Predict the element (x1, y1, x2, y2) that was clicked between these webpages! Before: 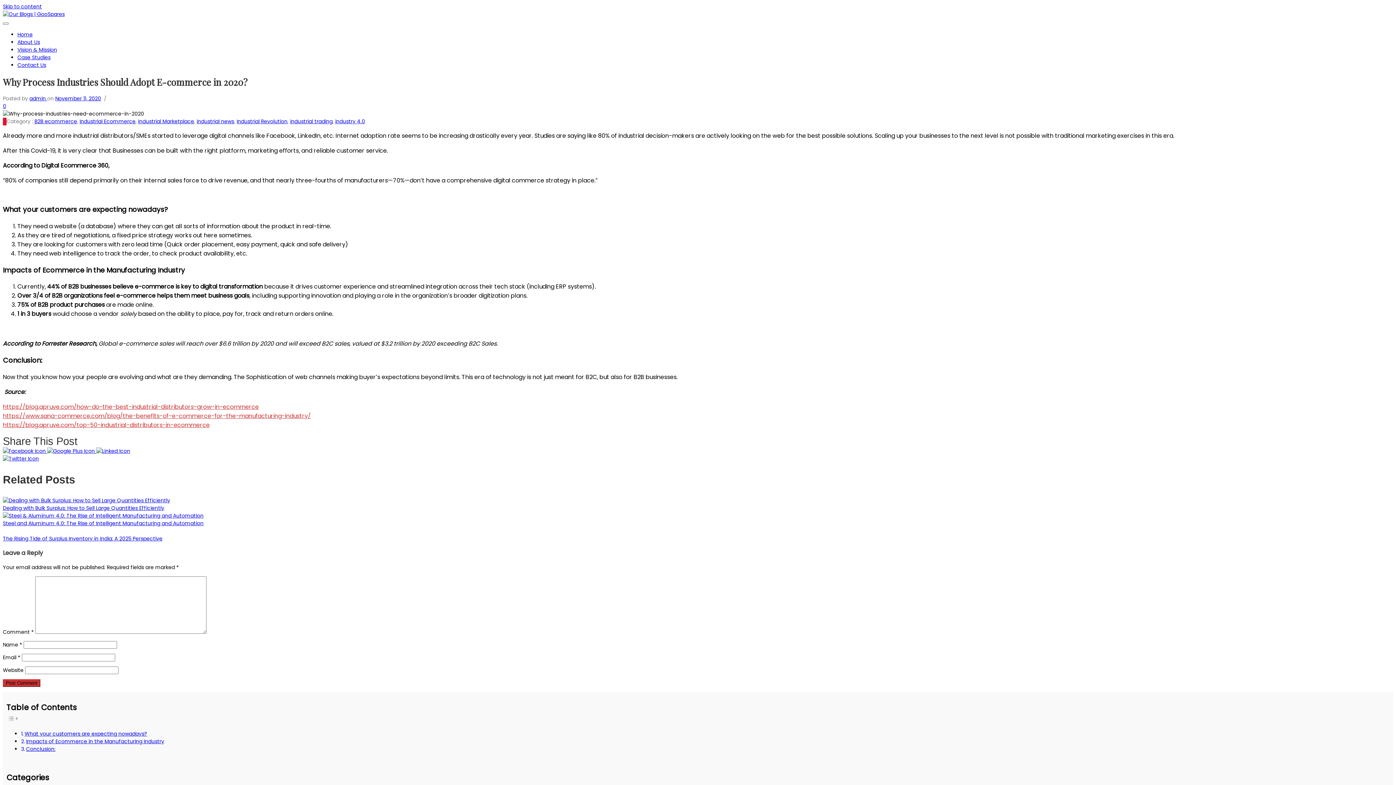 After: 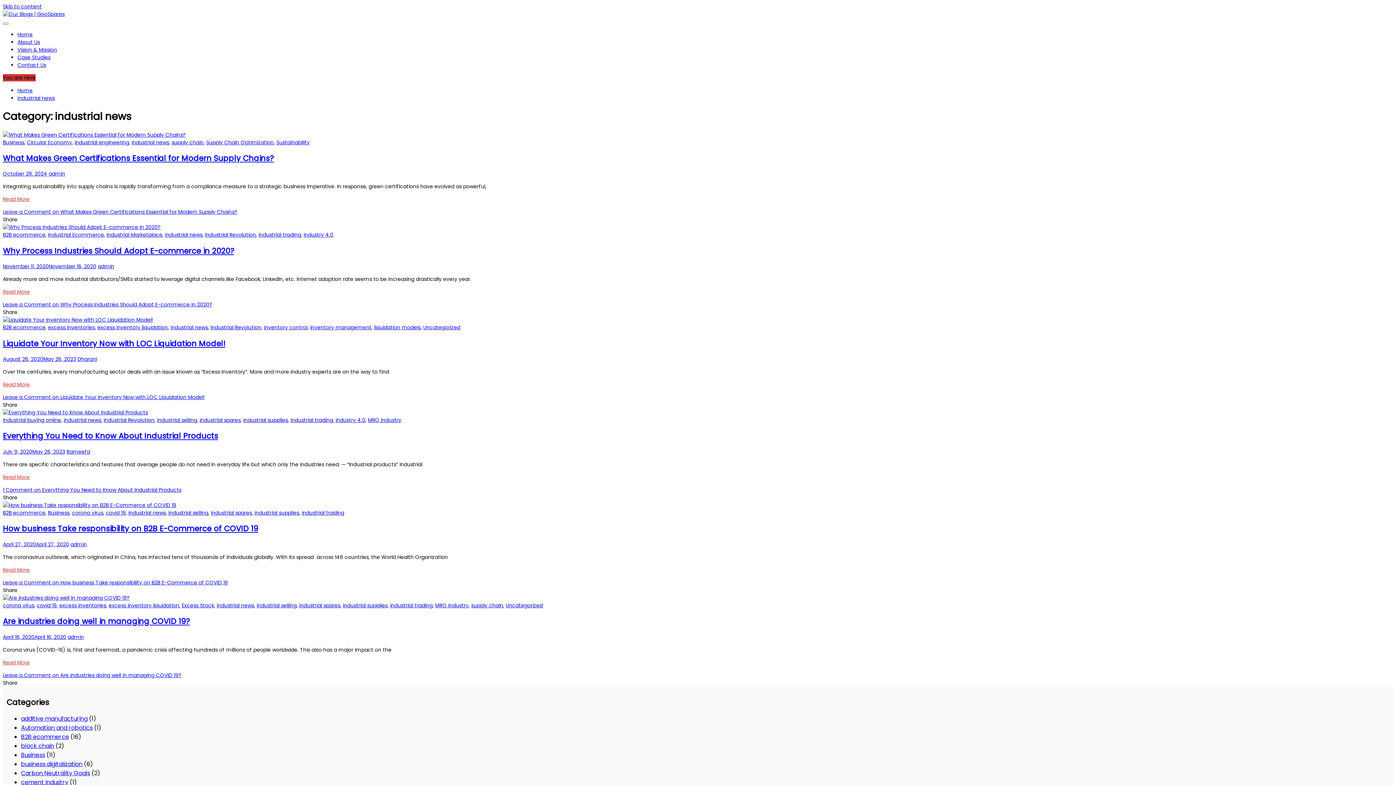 Action: bbox: (196, 117, 234, 124) label: industrial news